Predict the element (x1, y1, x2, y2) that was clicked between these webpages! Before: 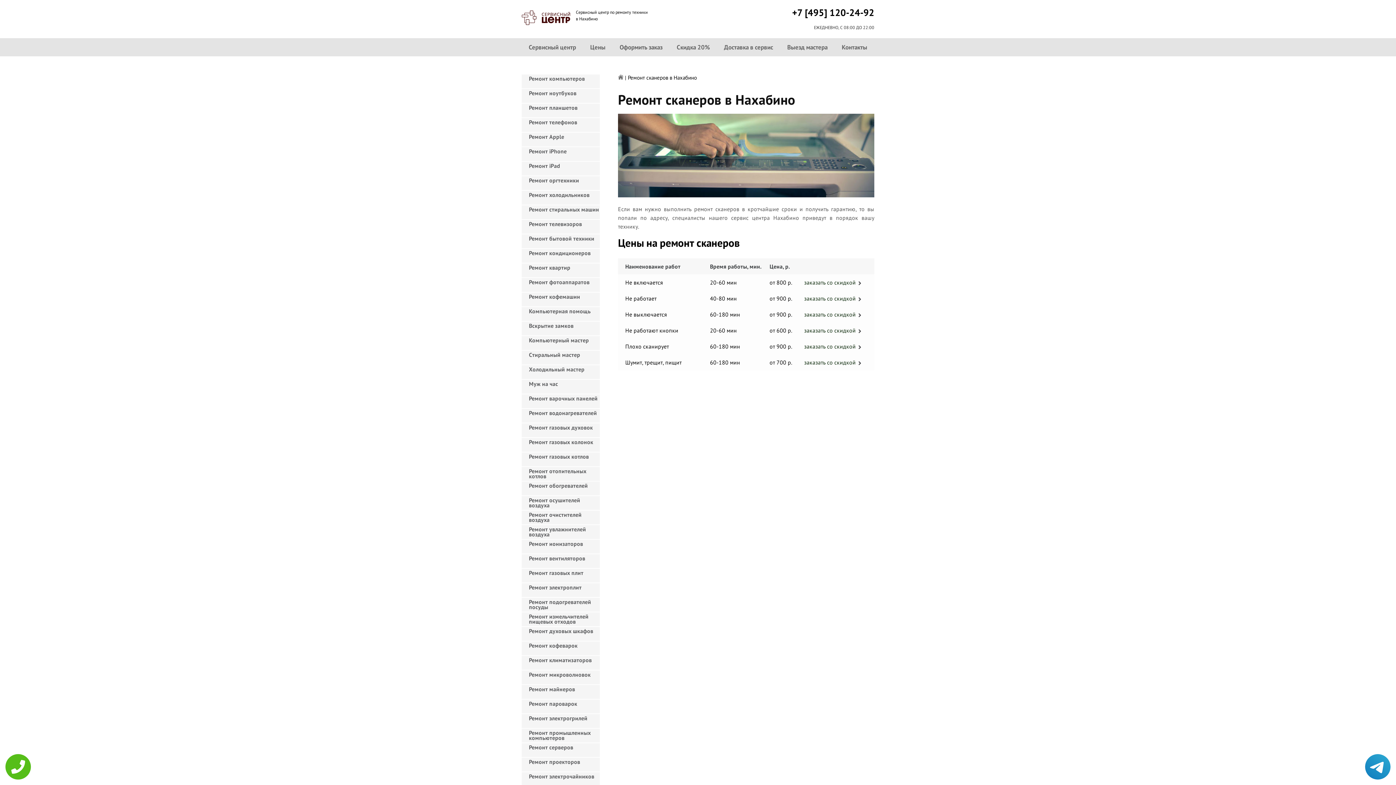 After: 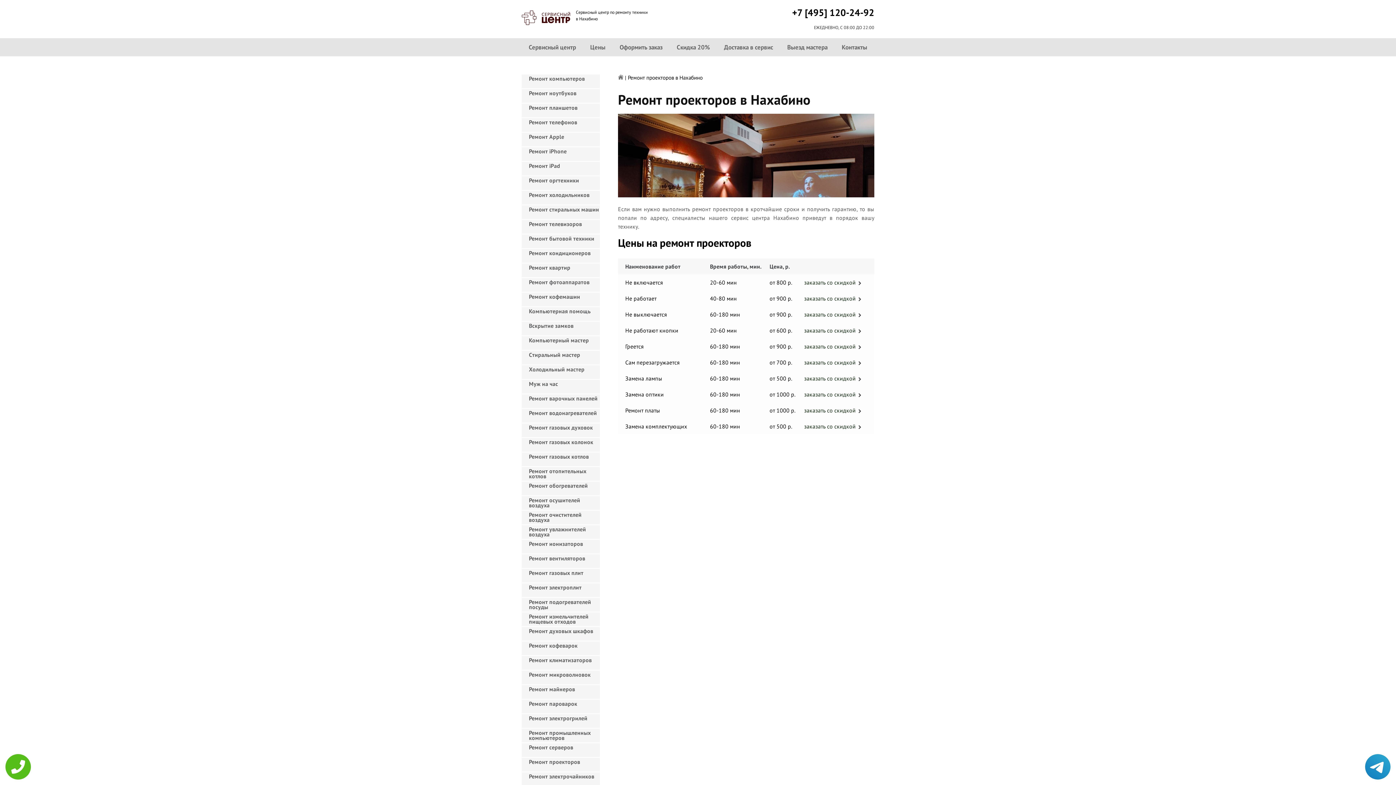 Action: label: Ремонт проекторов bbox: (521, 758, 600, 772)